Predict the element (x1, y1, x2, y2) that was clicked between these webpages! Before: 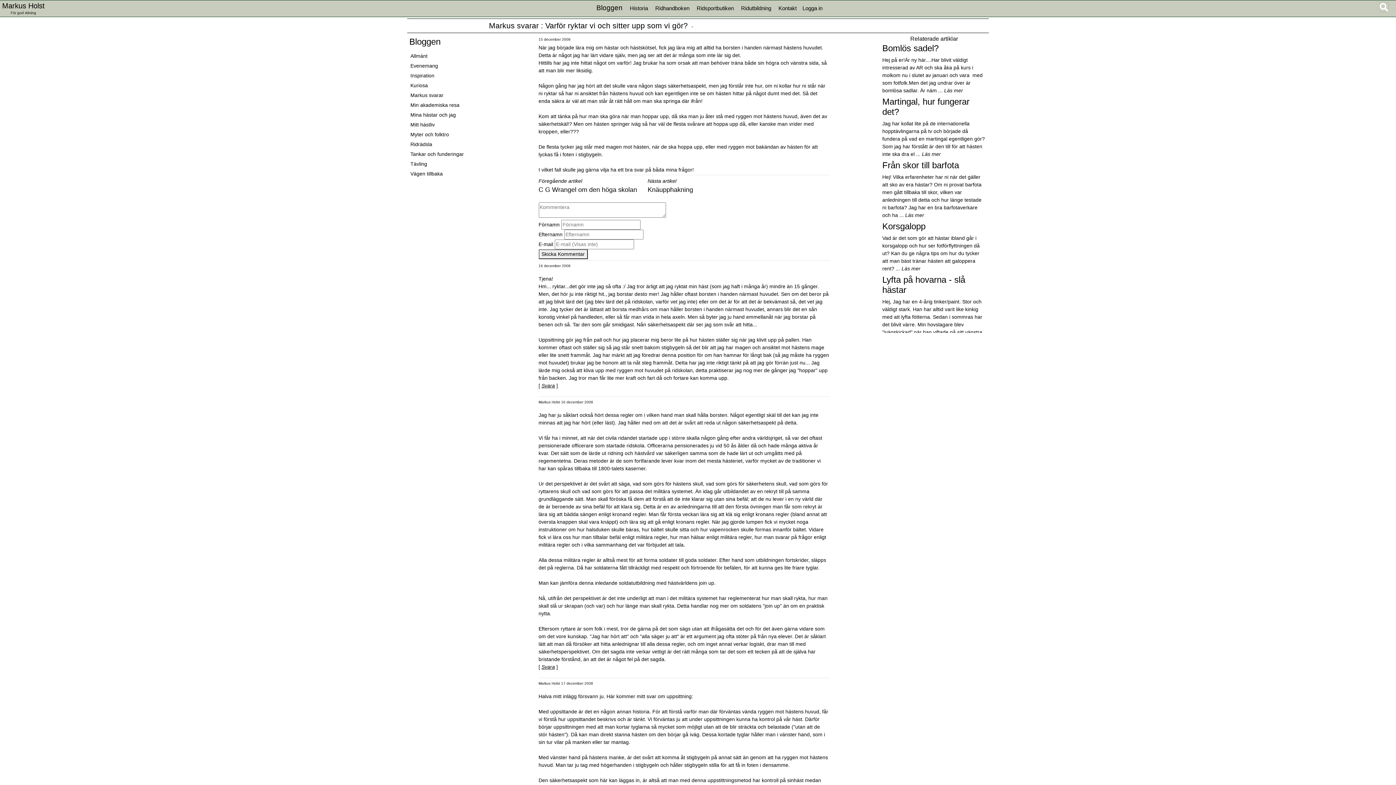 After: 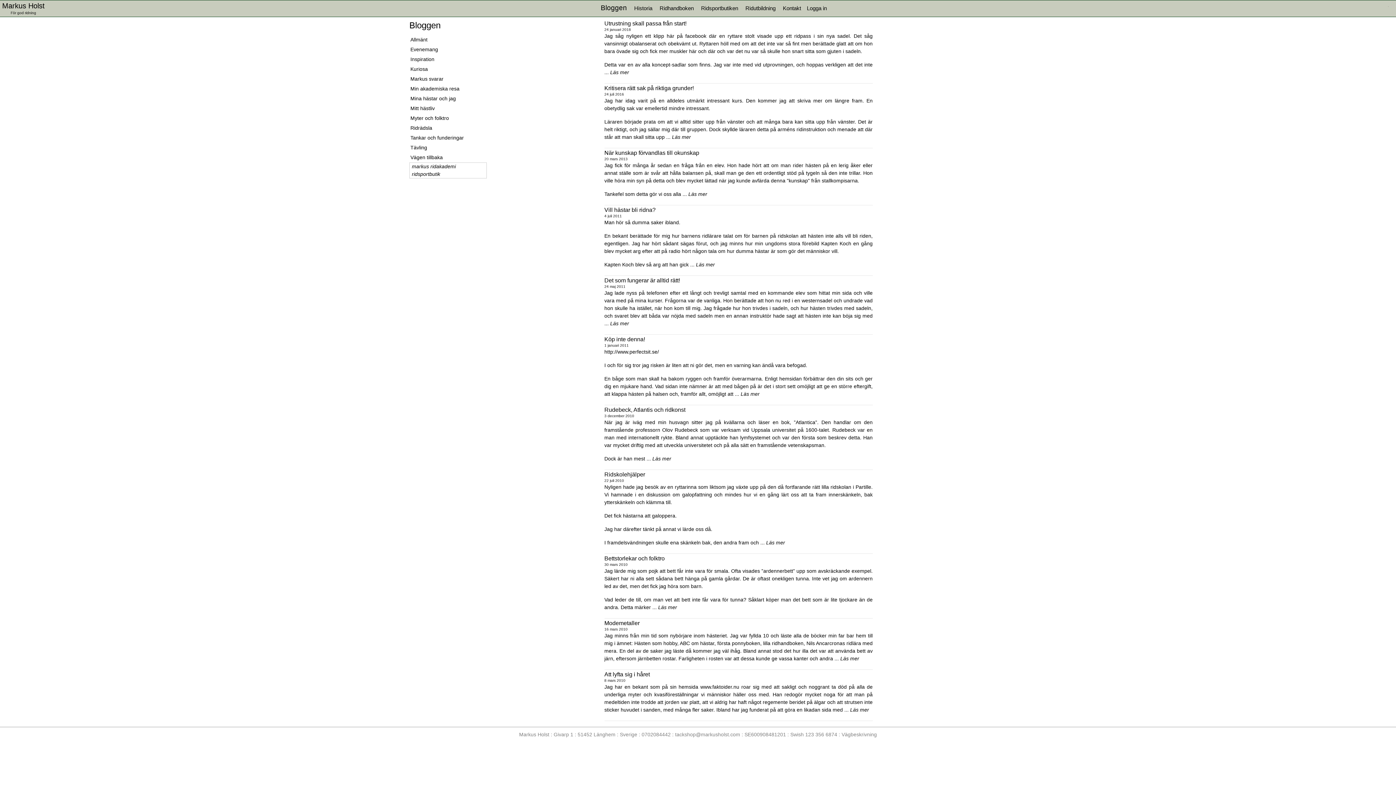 Action: label: Myter och folktro bbox: (410, 131, 449, 137)